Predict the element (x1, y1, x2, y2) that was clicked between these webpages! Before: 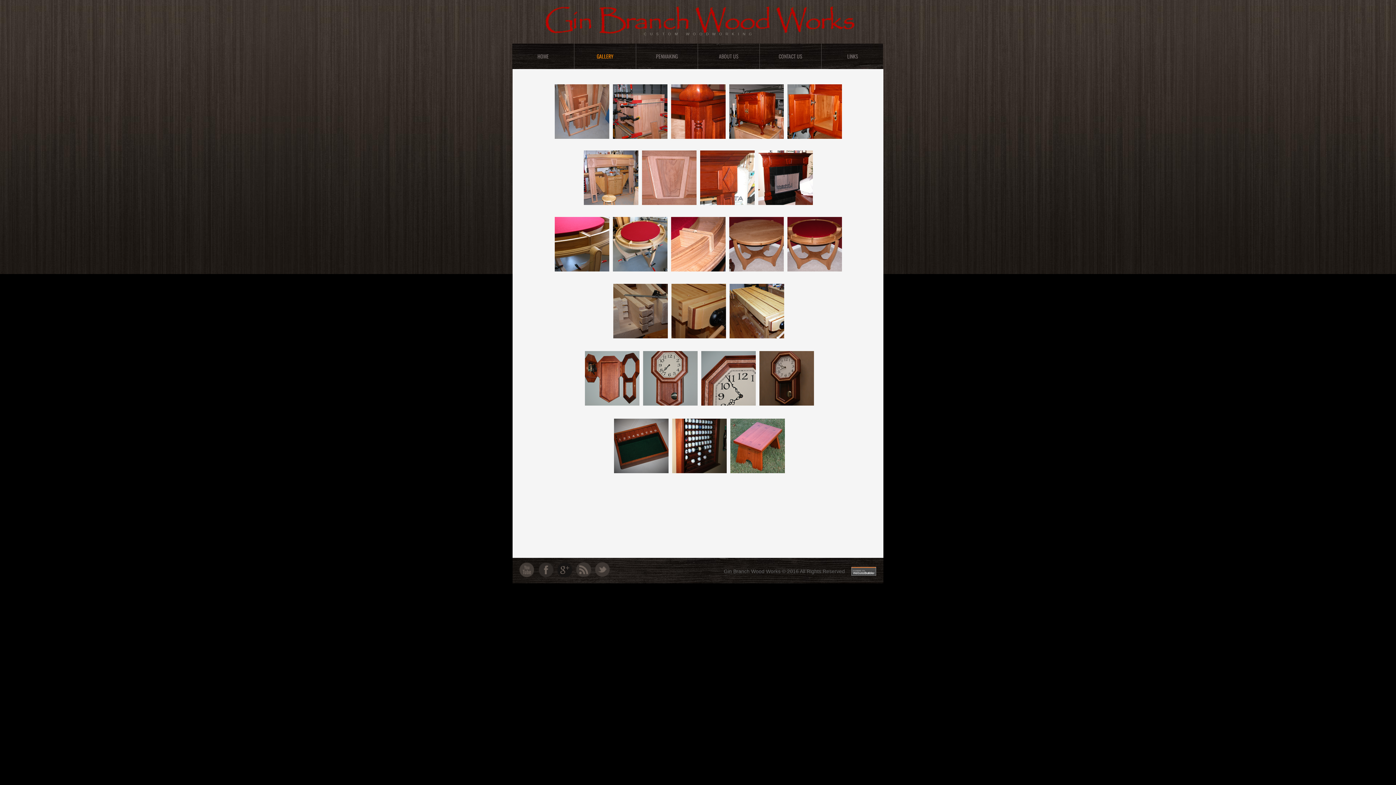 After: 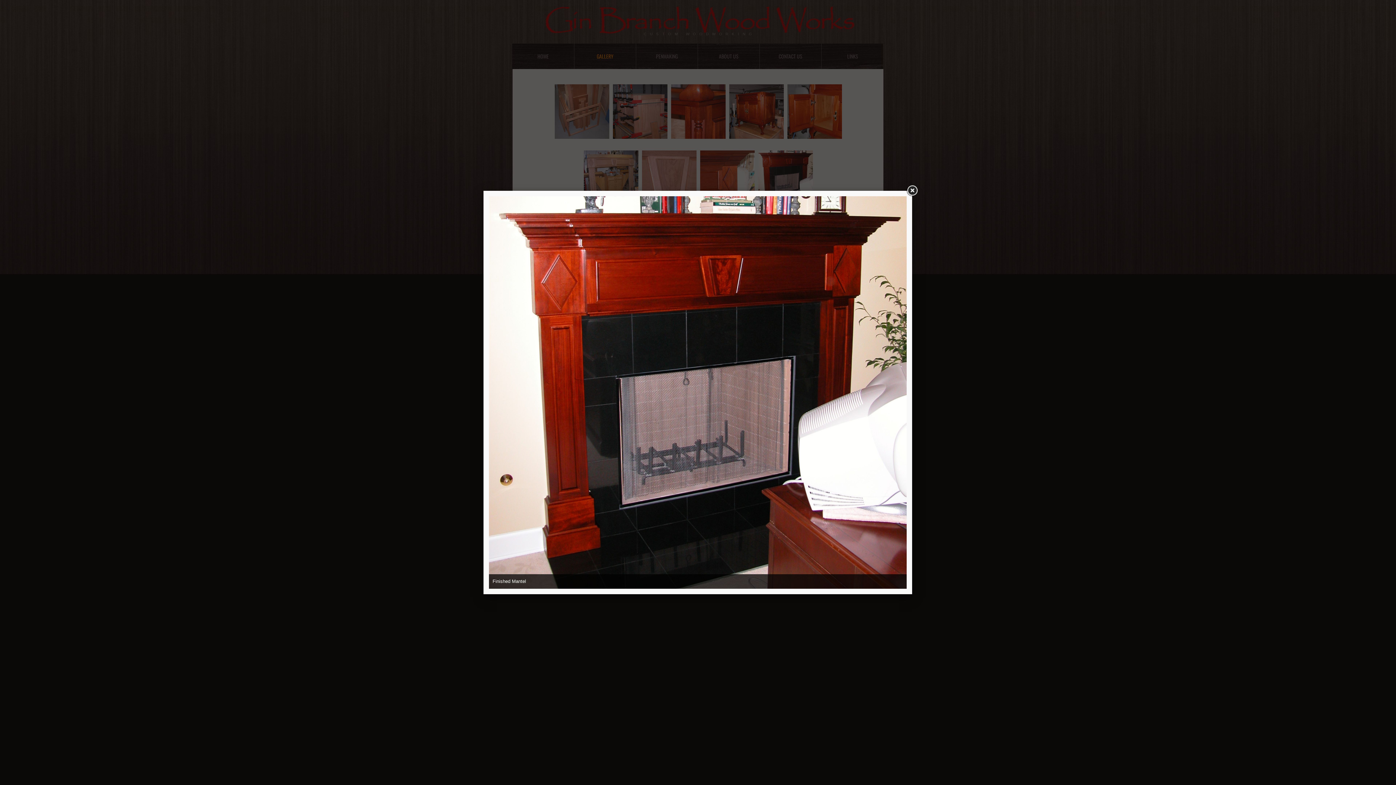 Action: bbox: (758, 150, 813, 205)